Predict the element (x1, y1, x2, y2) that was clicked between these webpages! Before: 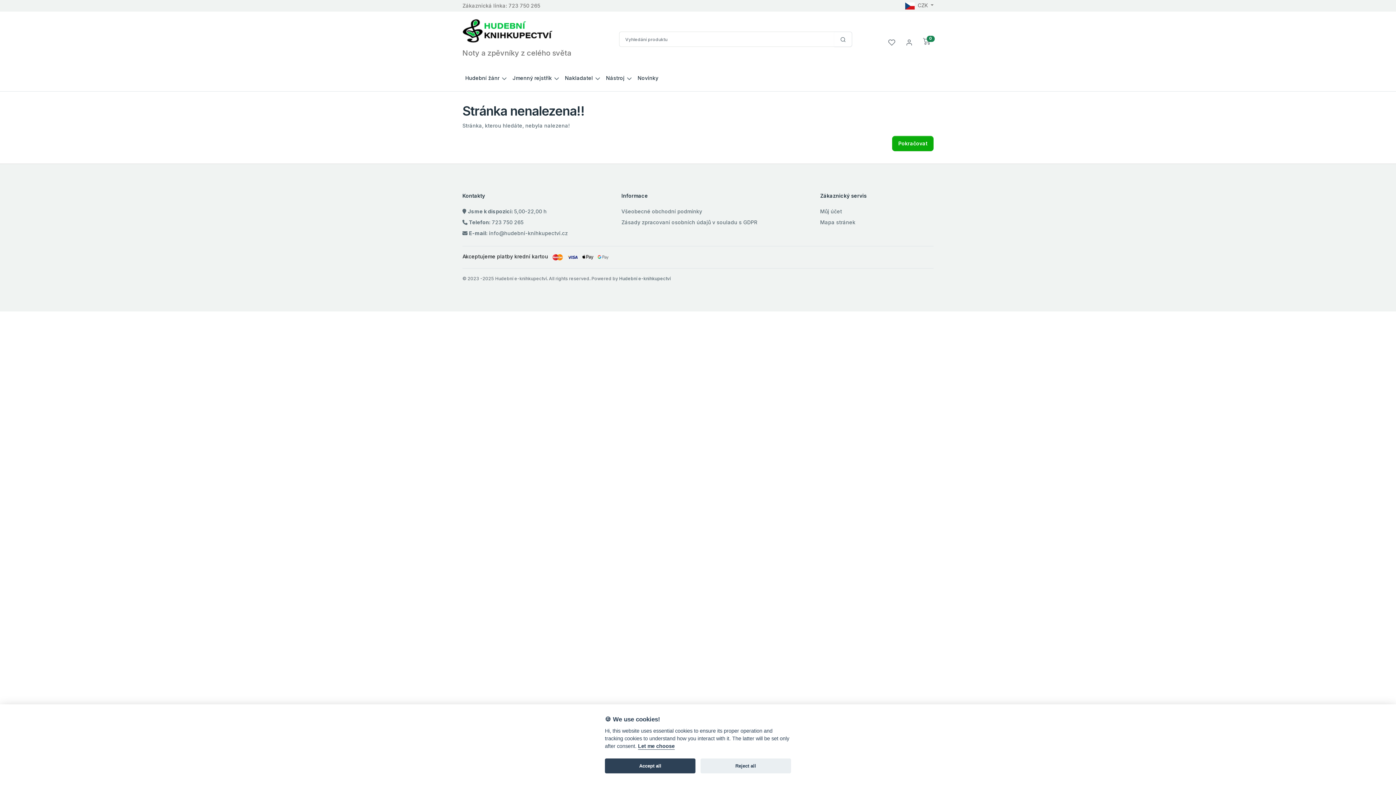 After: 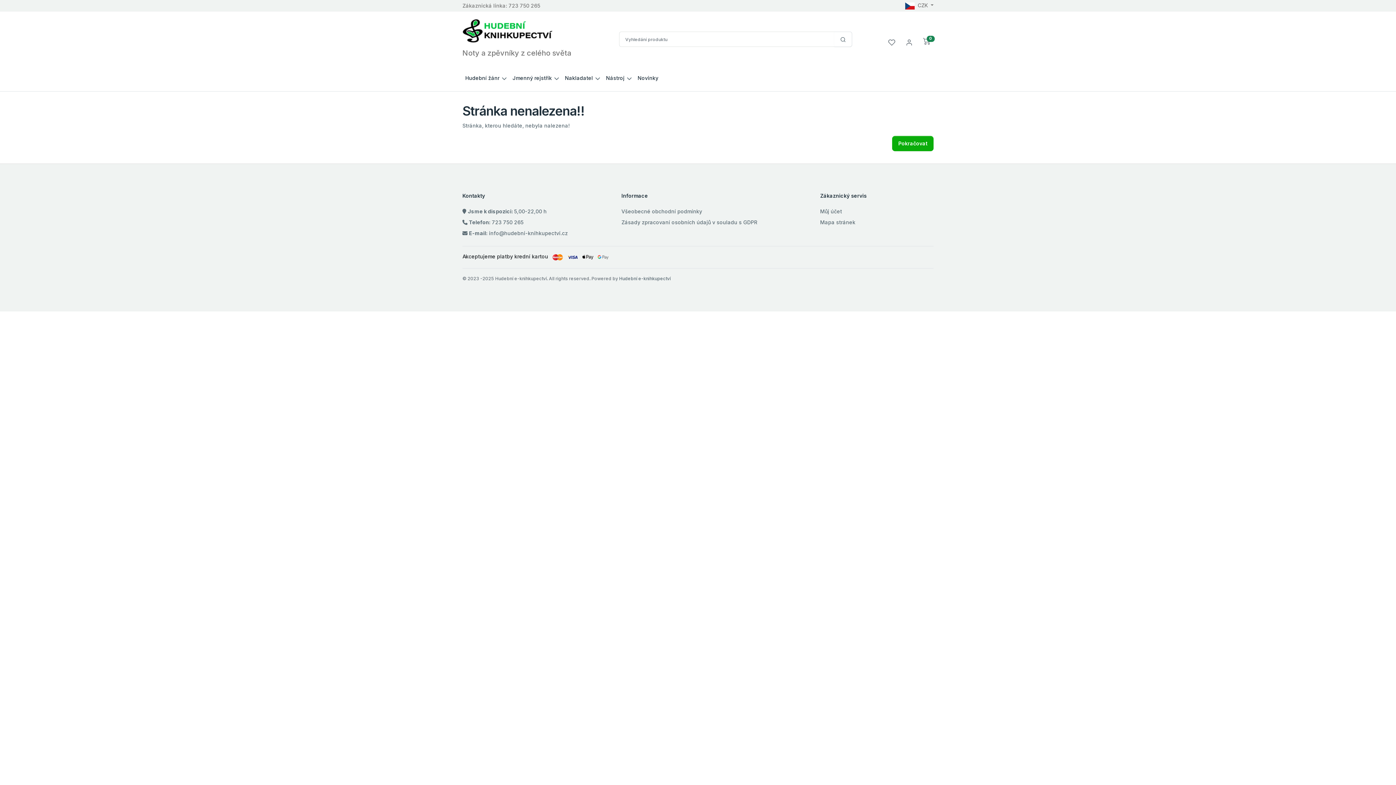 Action: bbox: (605, 758, 695, 773) label: Accept all